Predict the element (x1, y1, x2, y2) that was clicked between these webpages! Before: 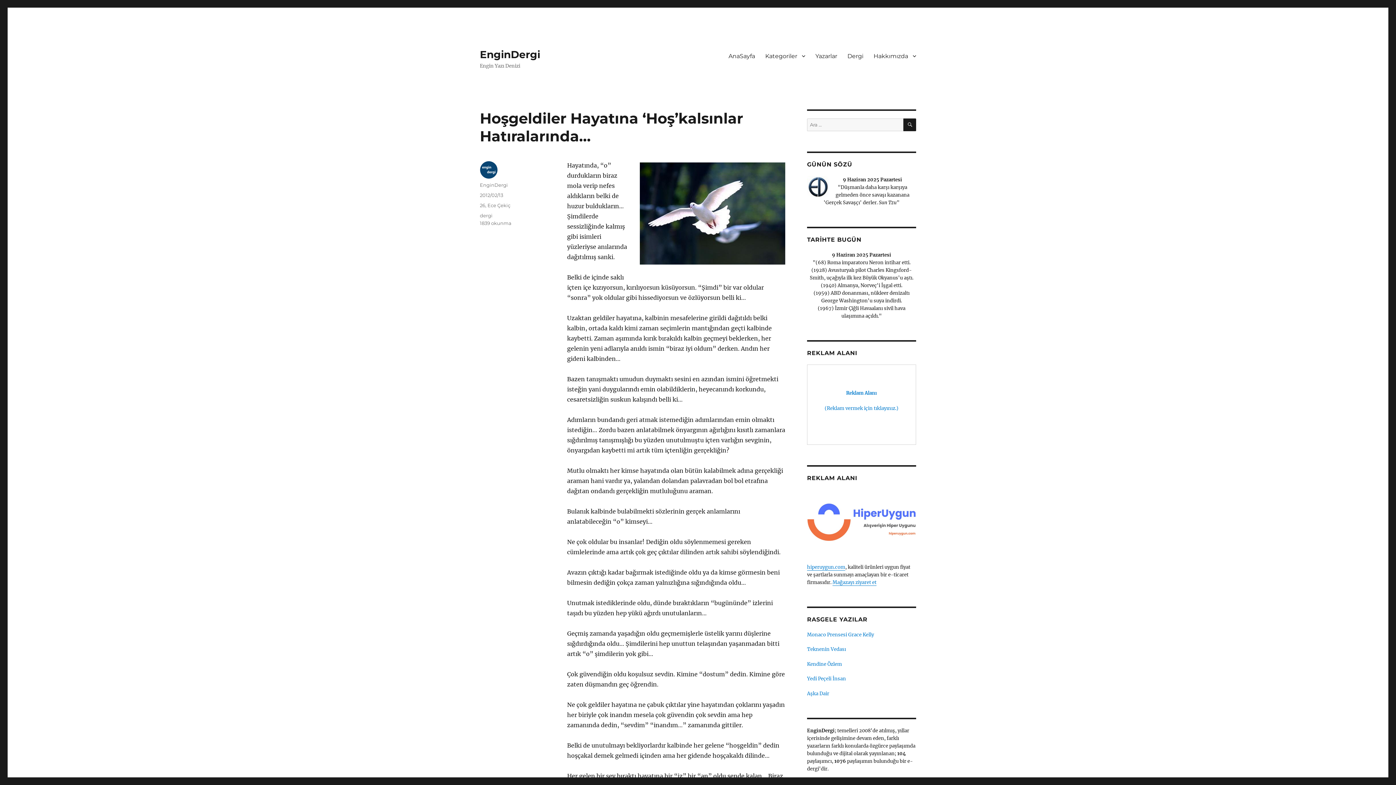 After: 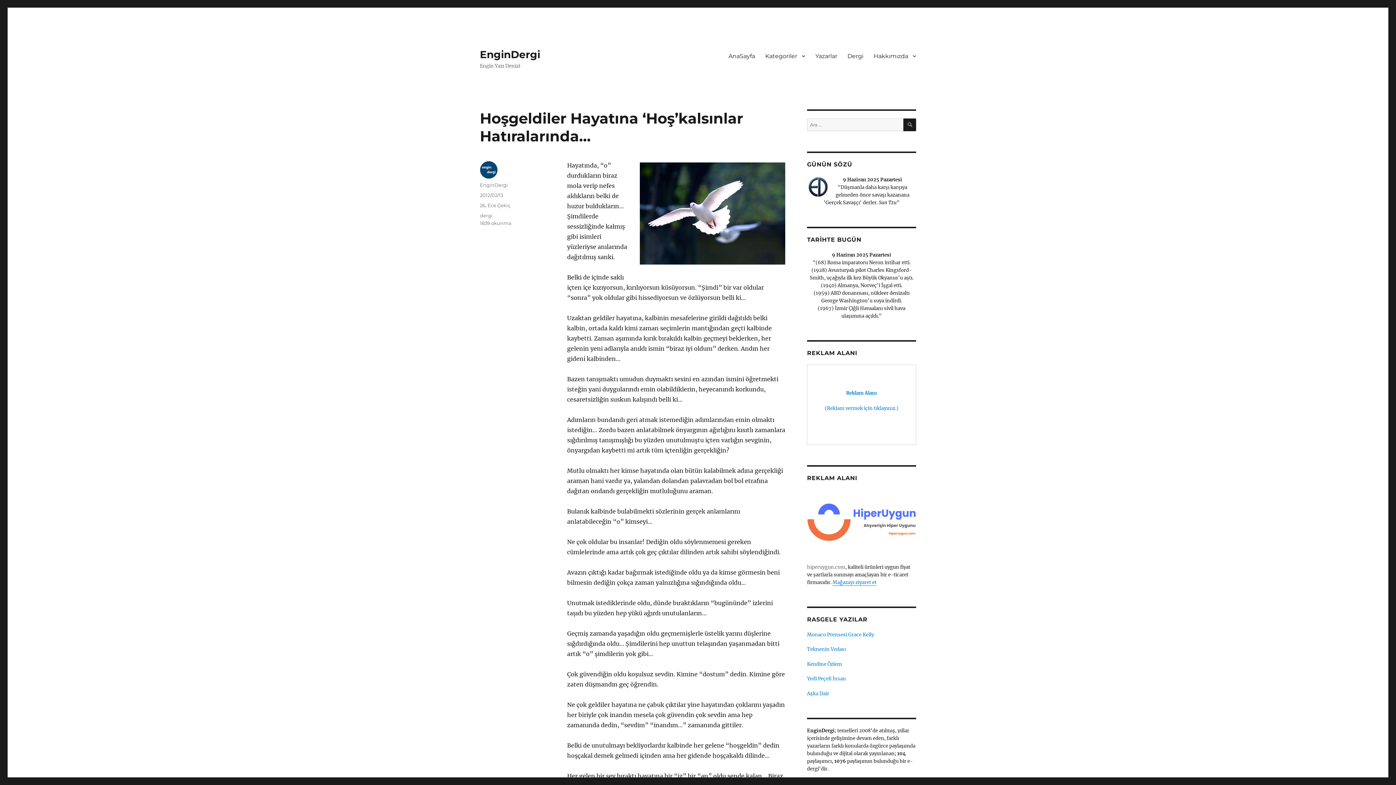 Action: bbox: (807, 489, 916, 570) label: 
hiperuygun.com